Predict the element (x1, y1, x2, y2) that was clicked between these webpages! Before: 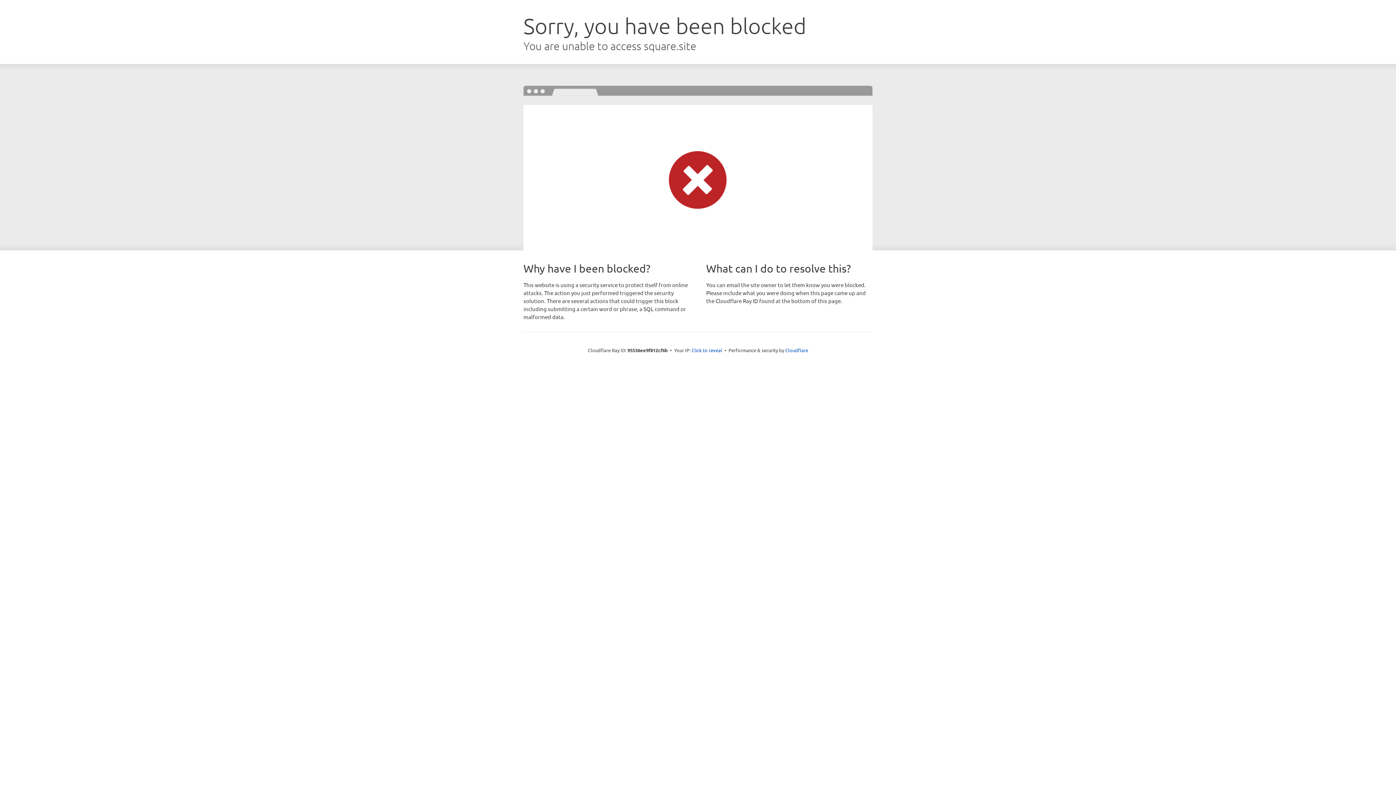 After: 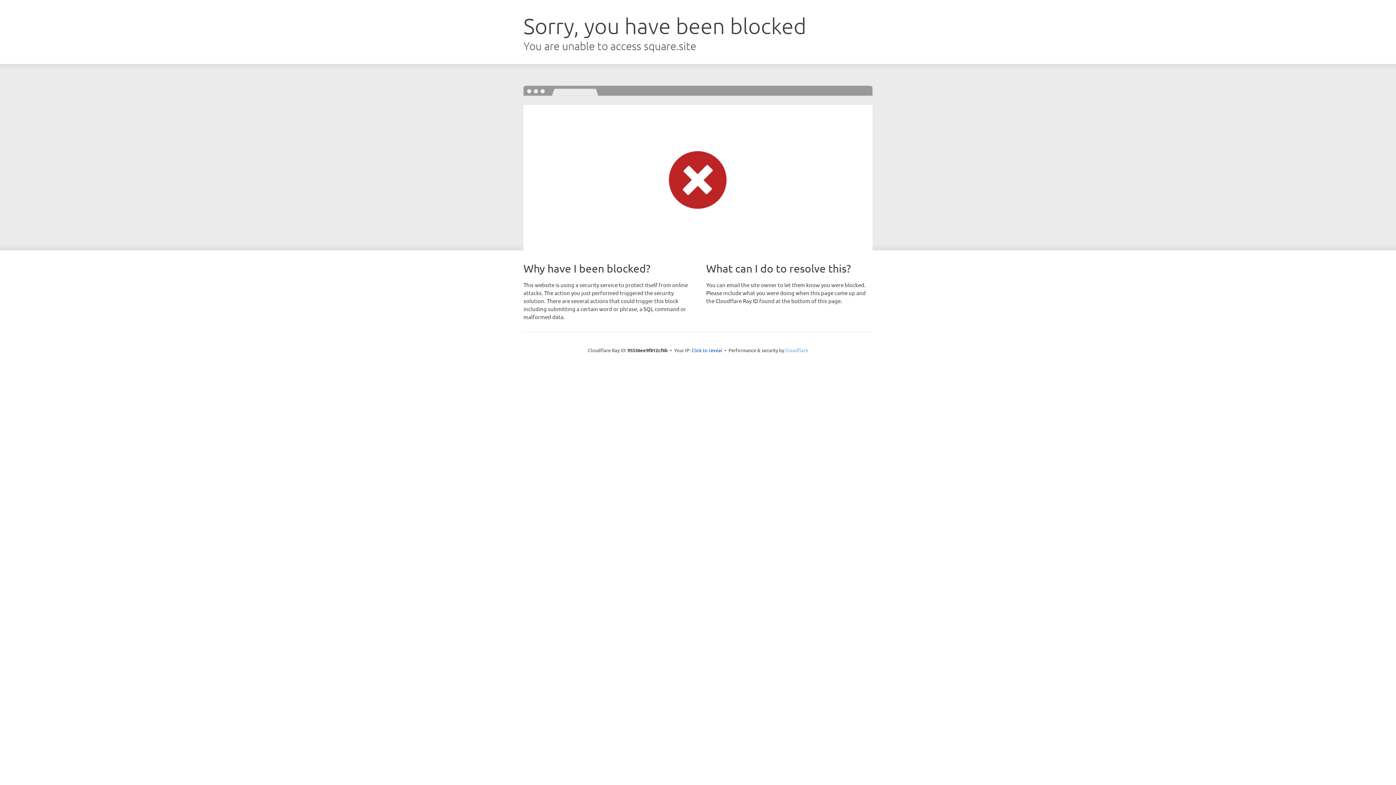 Action: bbox: (785, 347, 808, 353) label: Cloudflare